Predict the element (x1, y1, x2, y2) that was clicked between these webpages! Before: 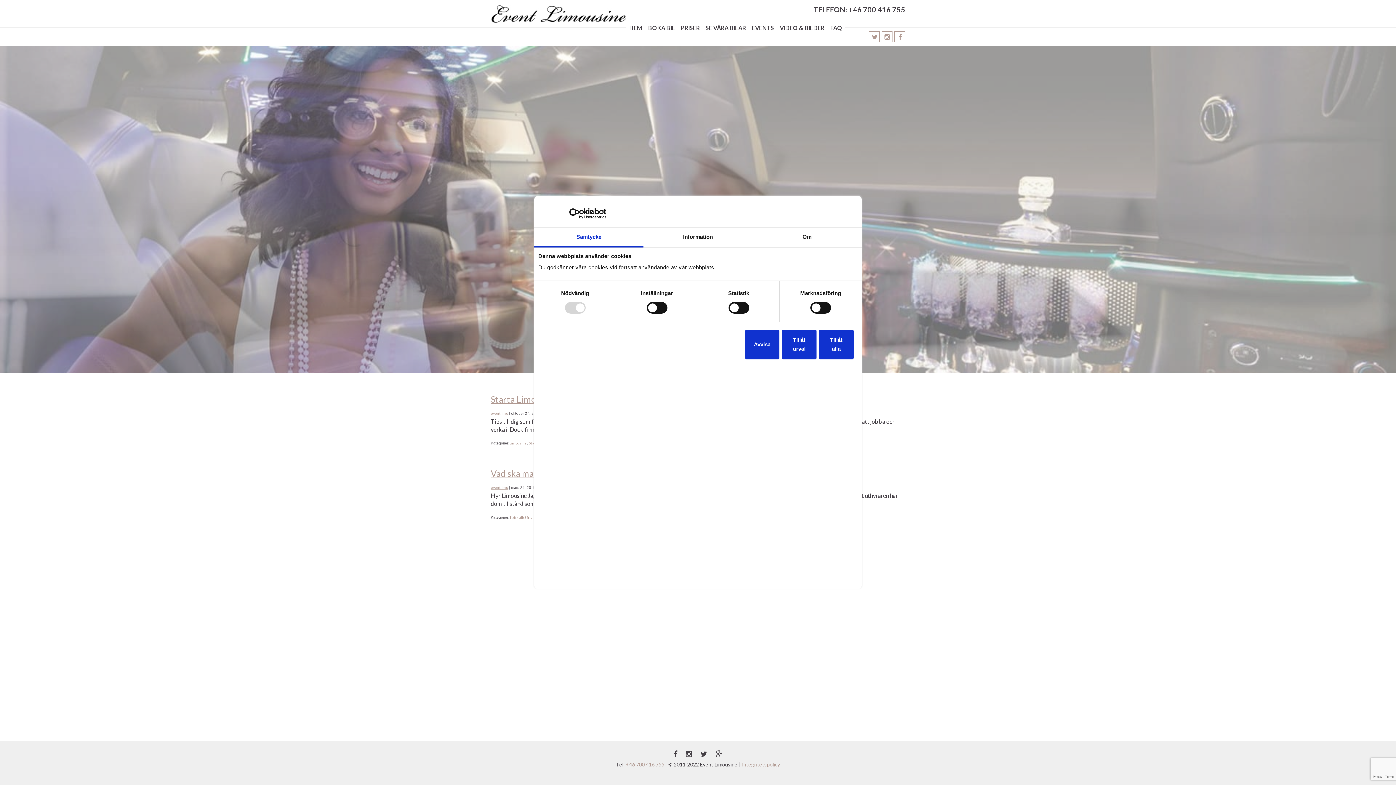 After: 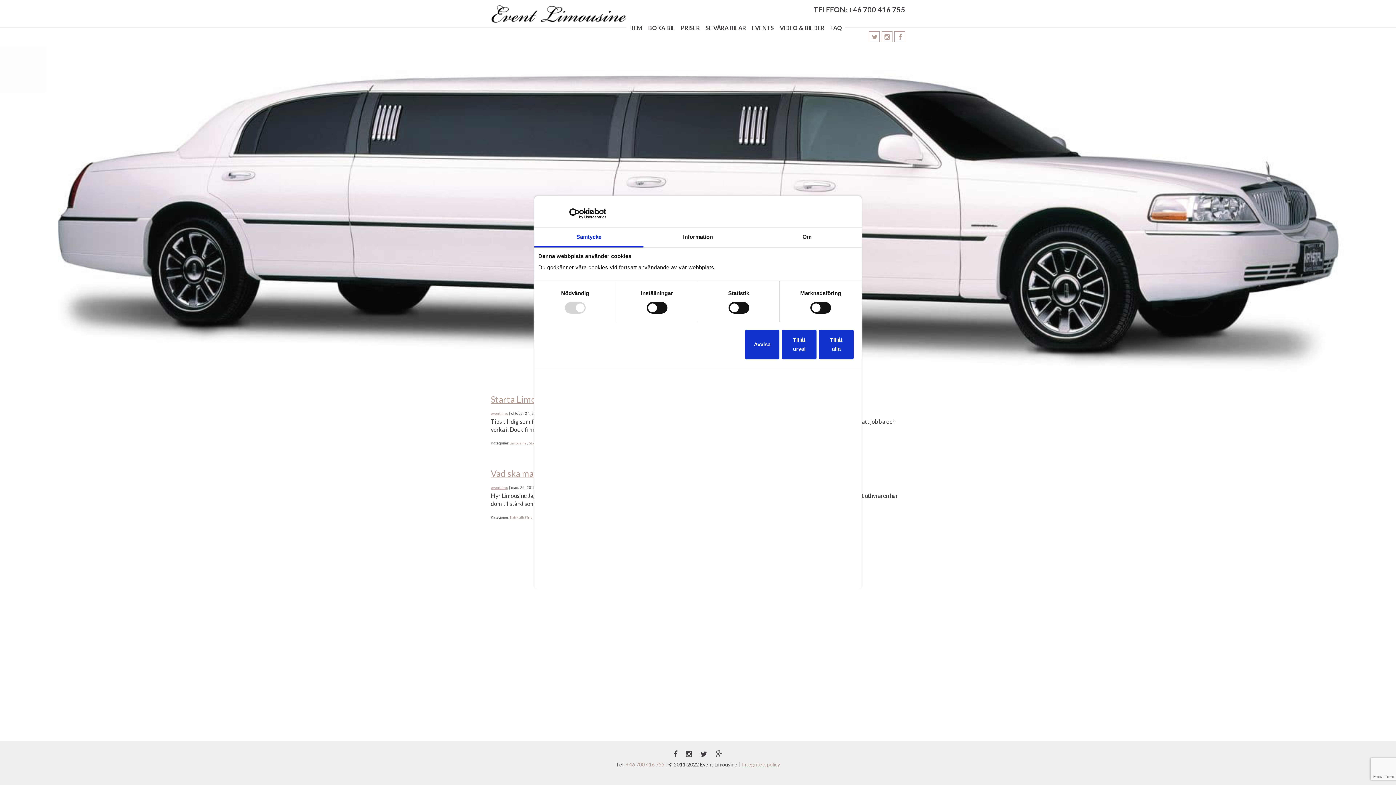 Action: bbox: (626, 761, 664, 768) label: +46 700 416 755